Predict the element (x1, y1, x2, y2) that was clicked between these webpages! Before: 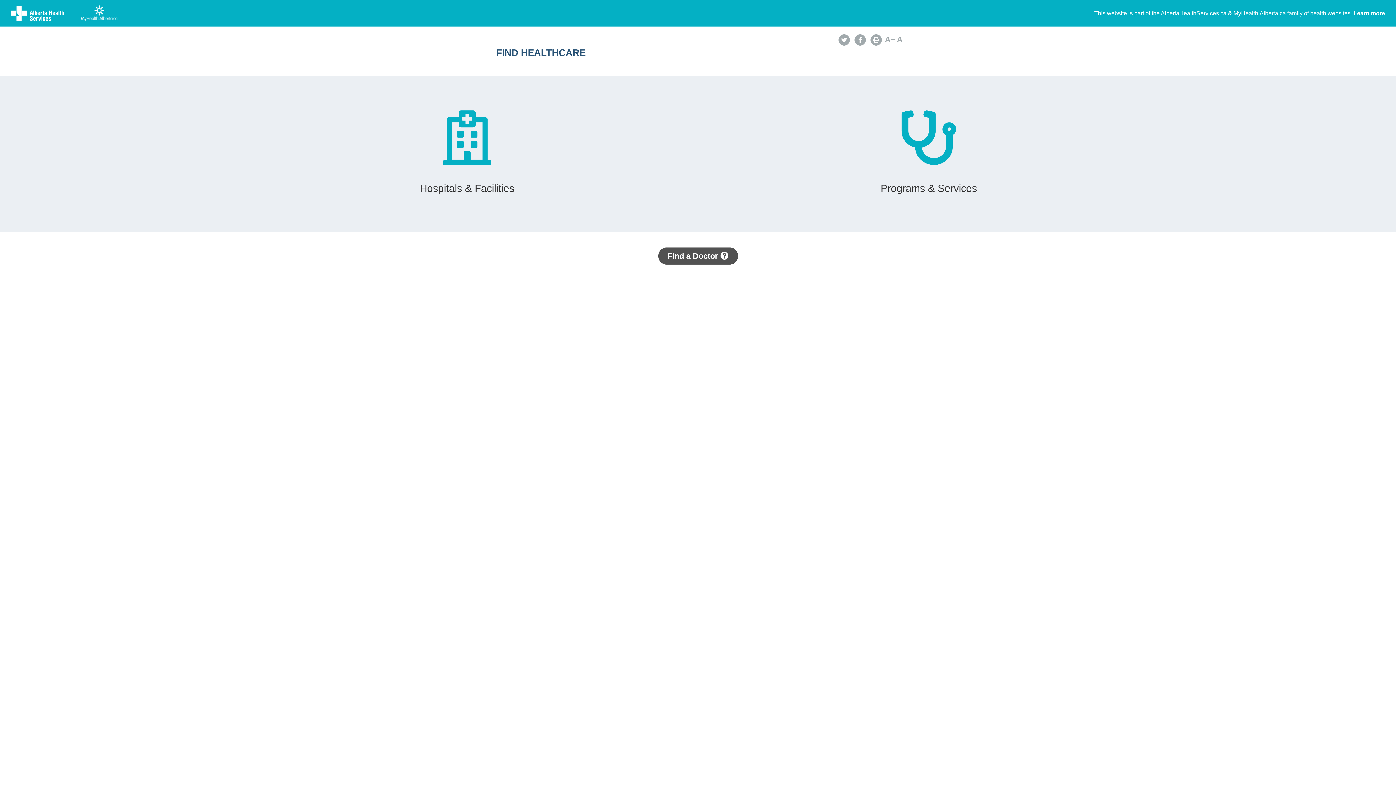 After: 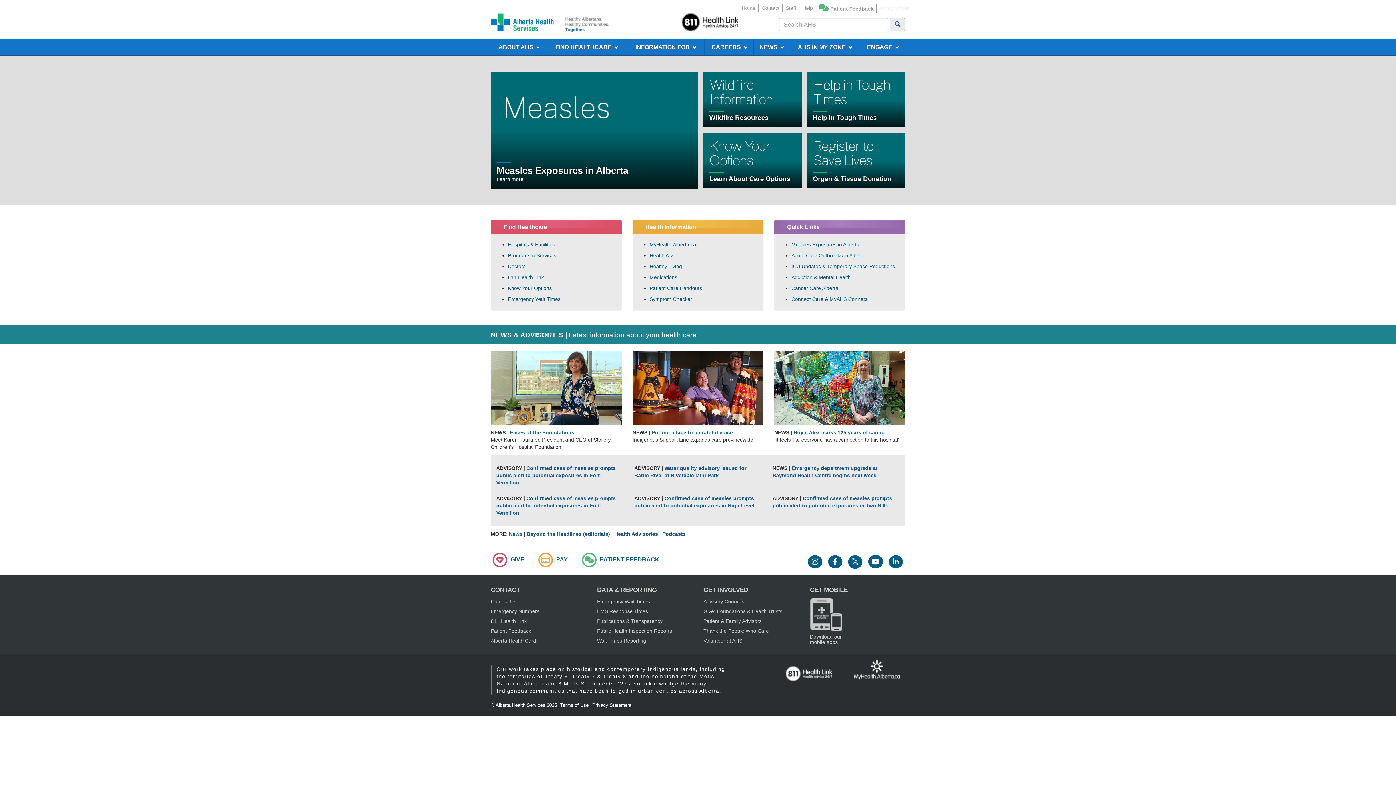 Action: label:   bbox: (10, 9, 81, 15)